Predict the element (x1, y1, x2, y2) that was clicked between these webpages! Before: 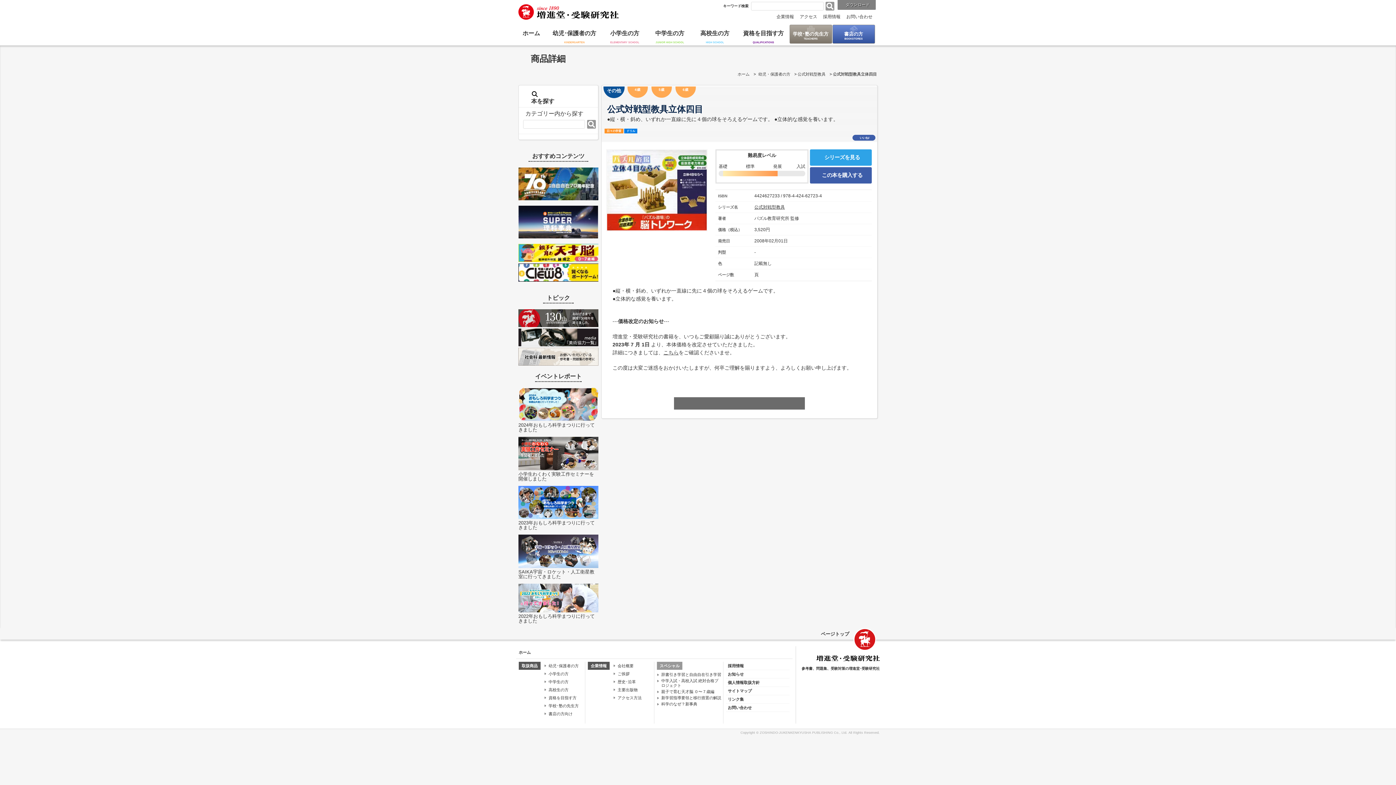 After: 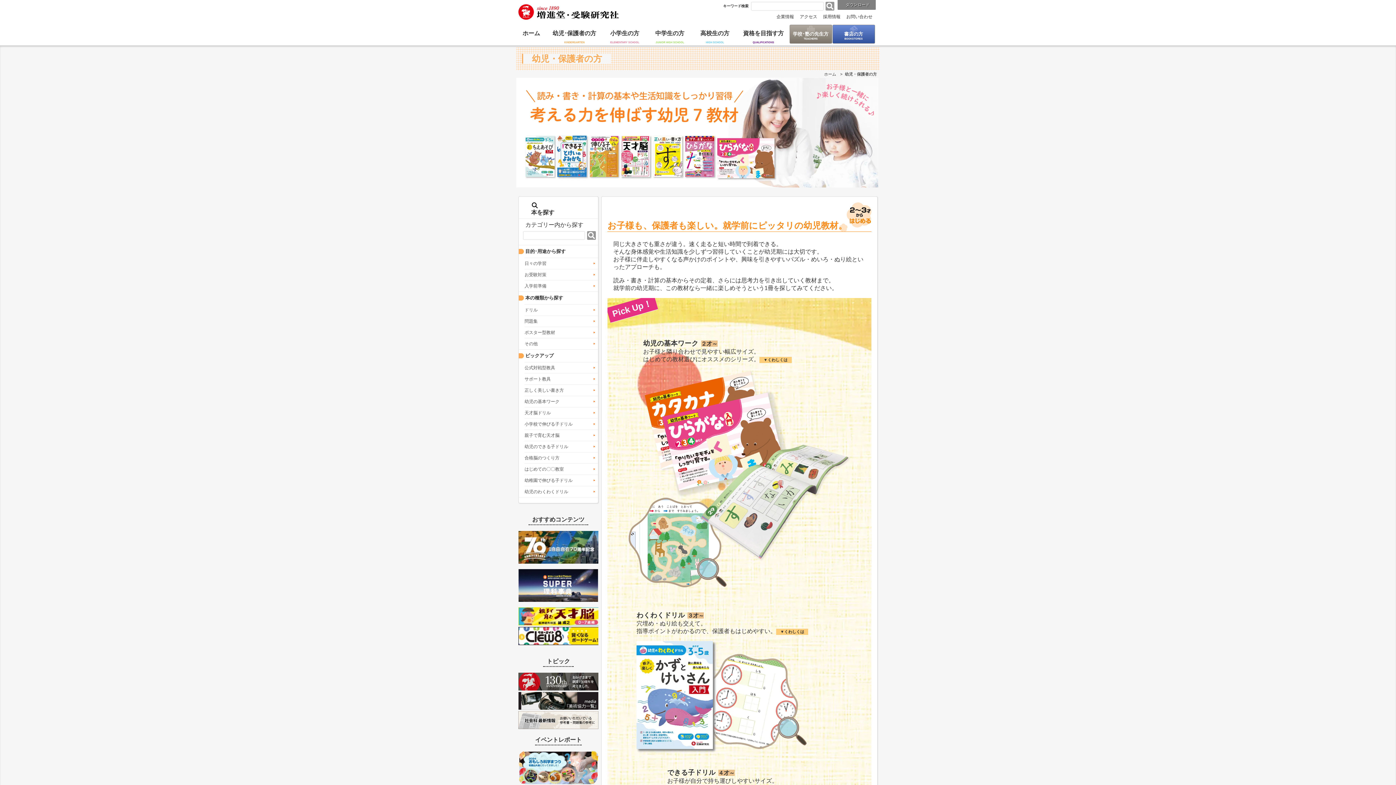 Action: bbox: (544, 662, 580, 670) label: 幼児･保護者の方